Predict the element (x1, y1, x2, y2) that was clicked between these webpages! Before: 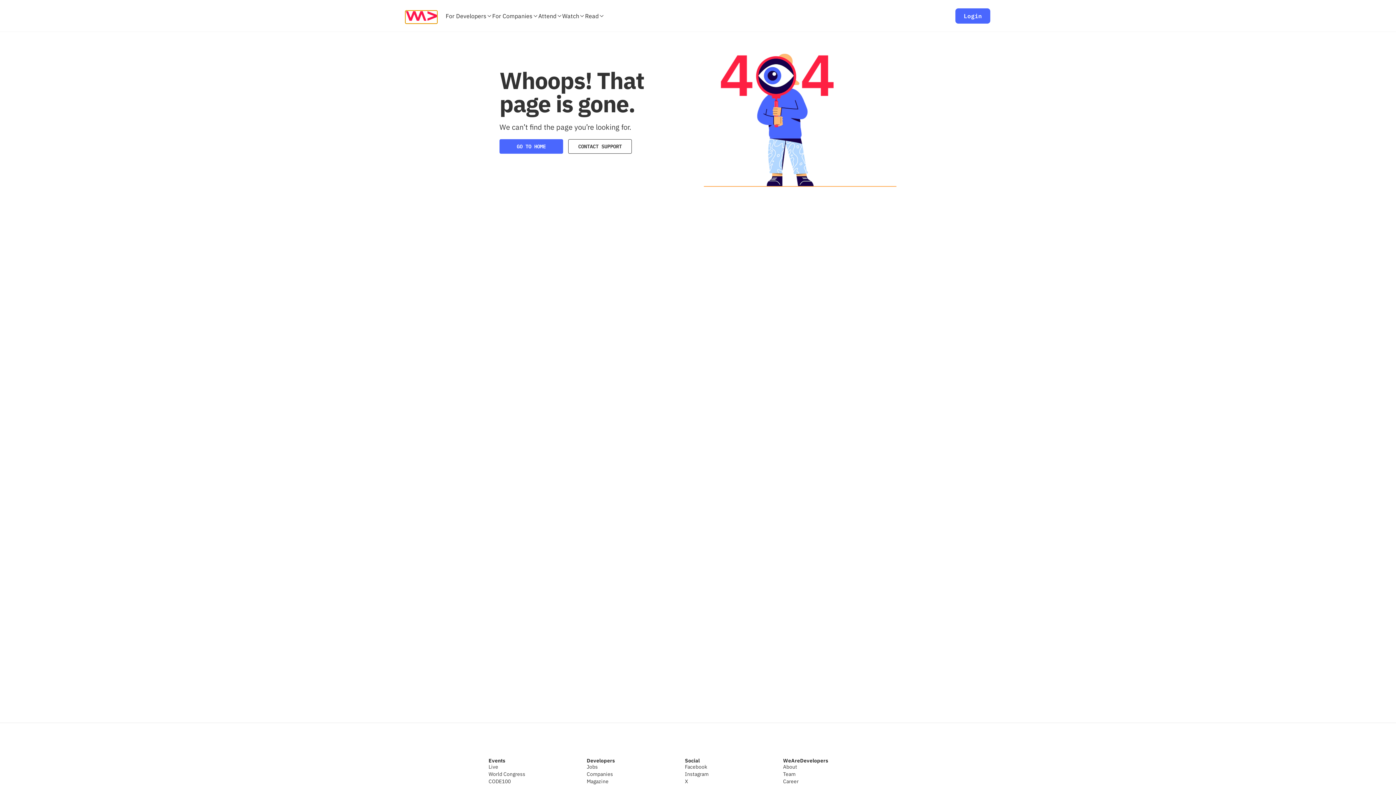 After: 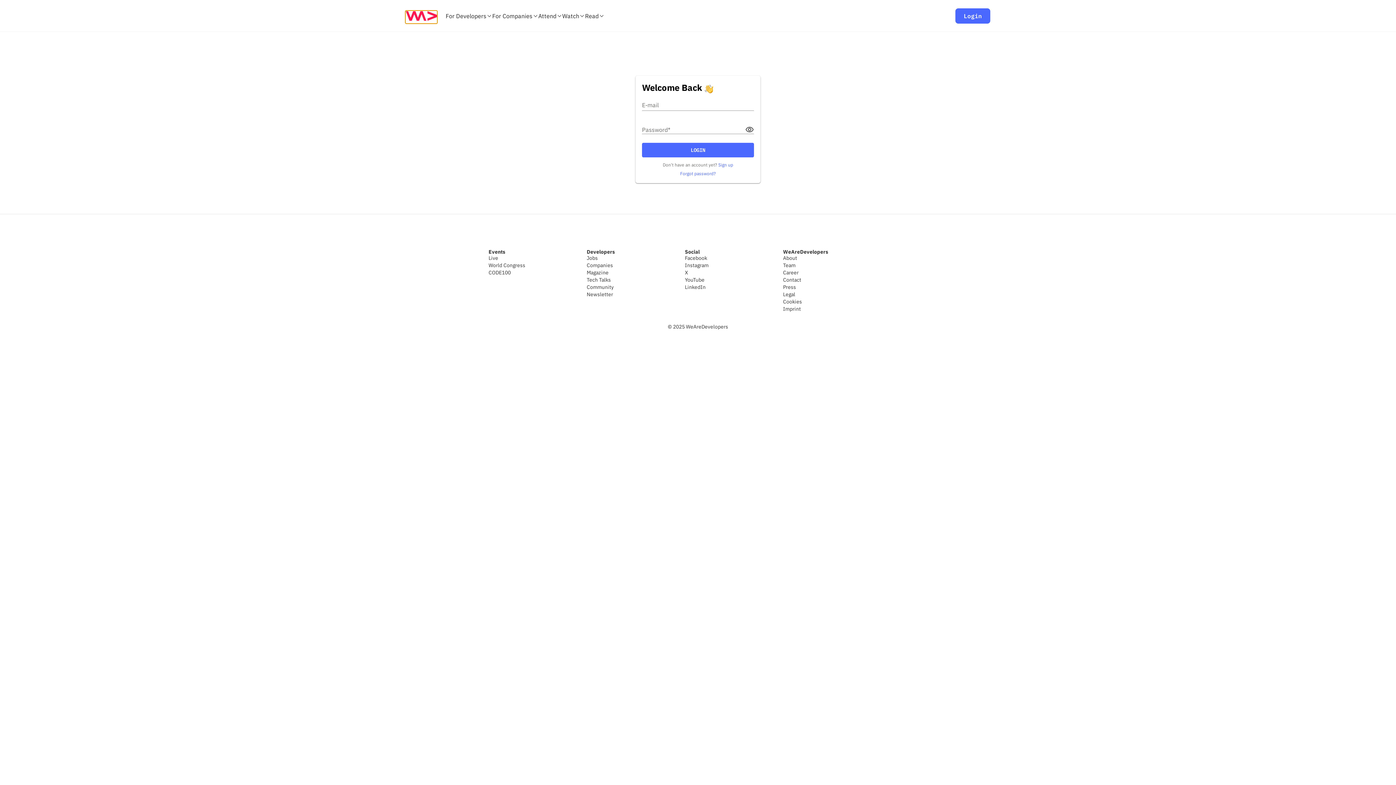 Action: label: Login bbox: (955, 8, 990, 23)